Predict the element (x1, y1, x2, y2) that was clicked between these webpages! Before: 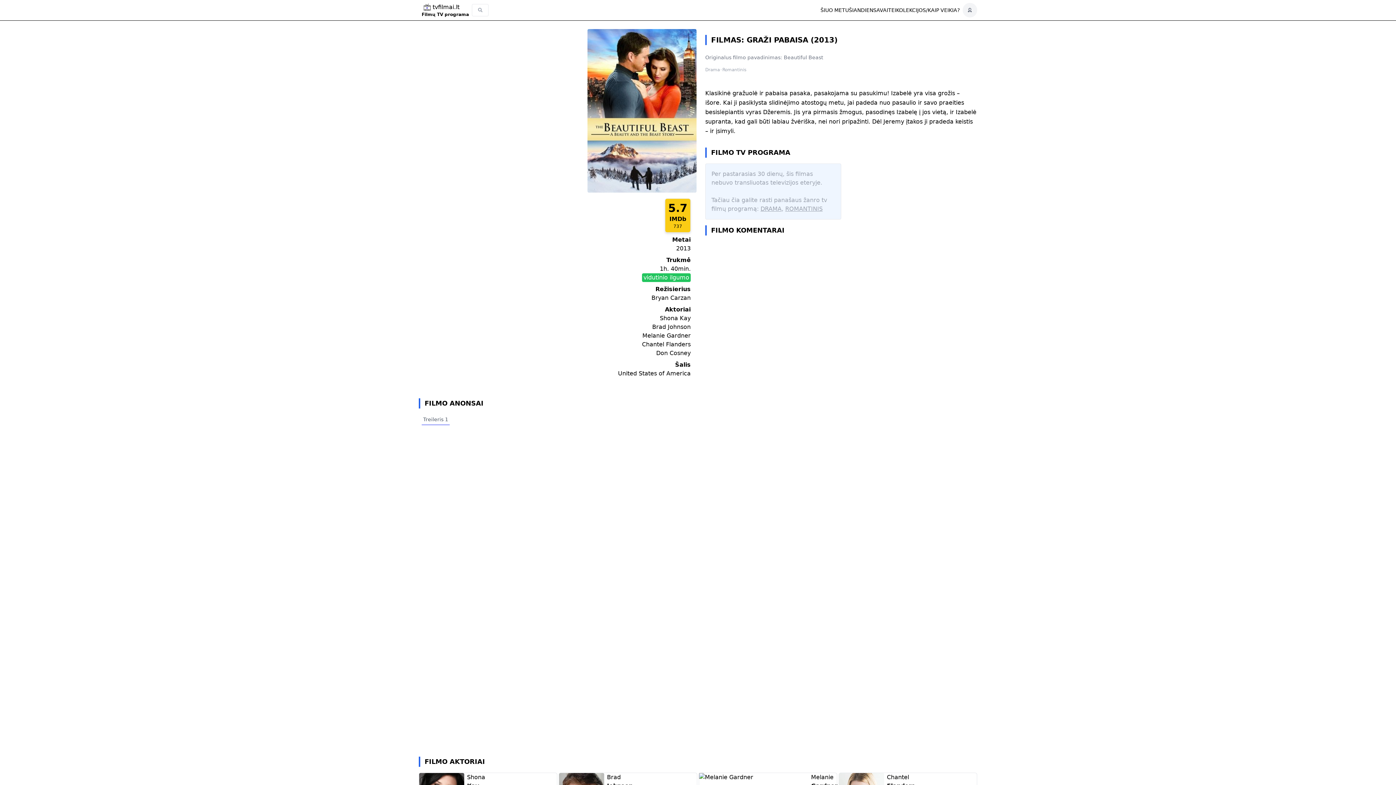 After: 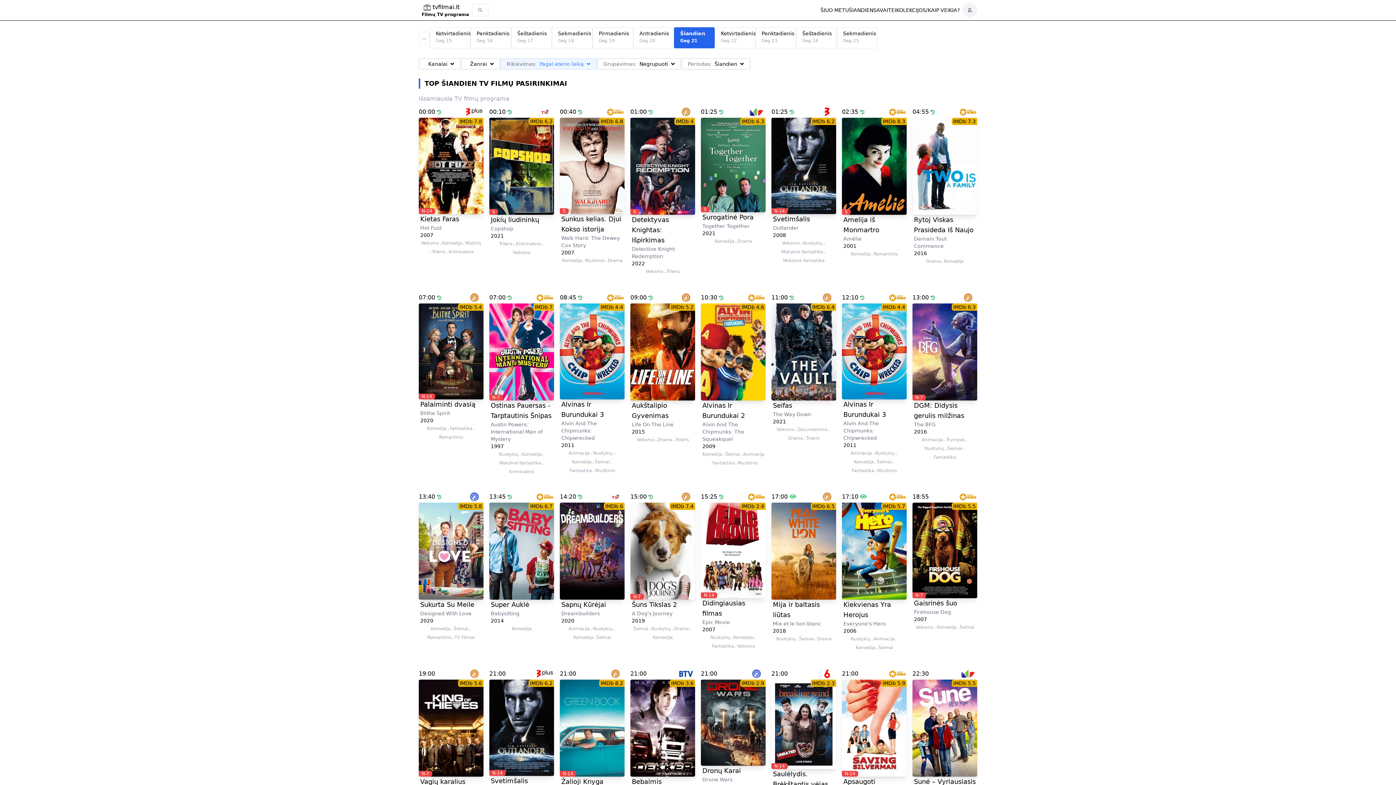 Action: bbox: (421, 11, 469, 17) label: Filmų TV programa